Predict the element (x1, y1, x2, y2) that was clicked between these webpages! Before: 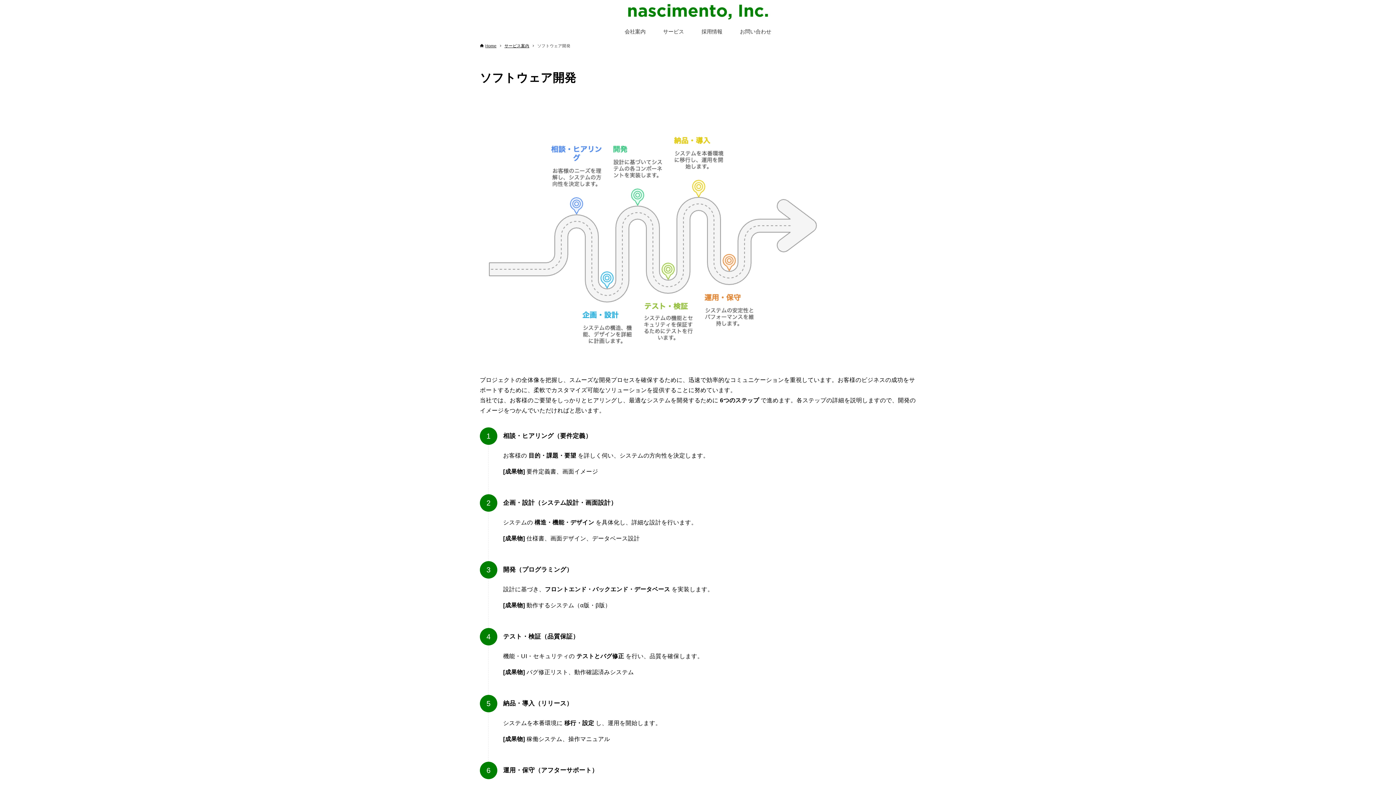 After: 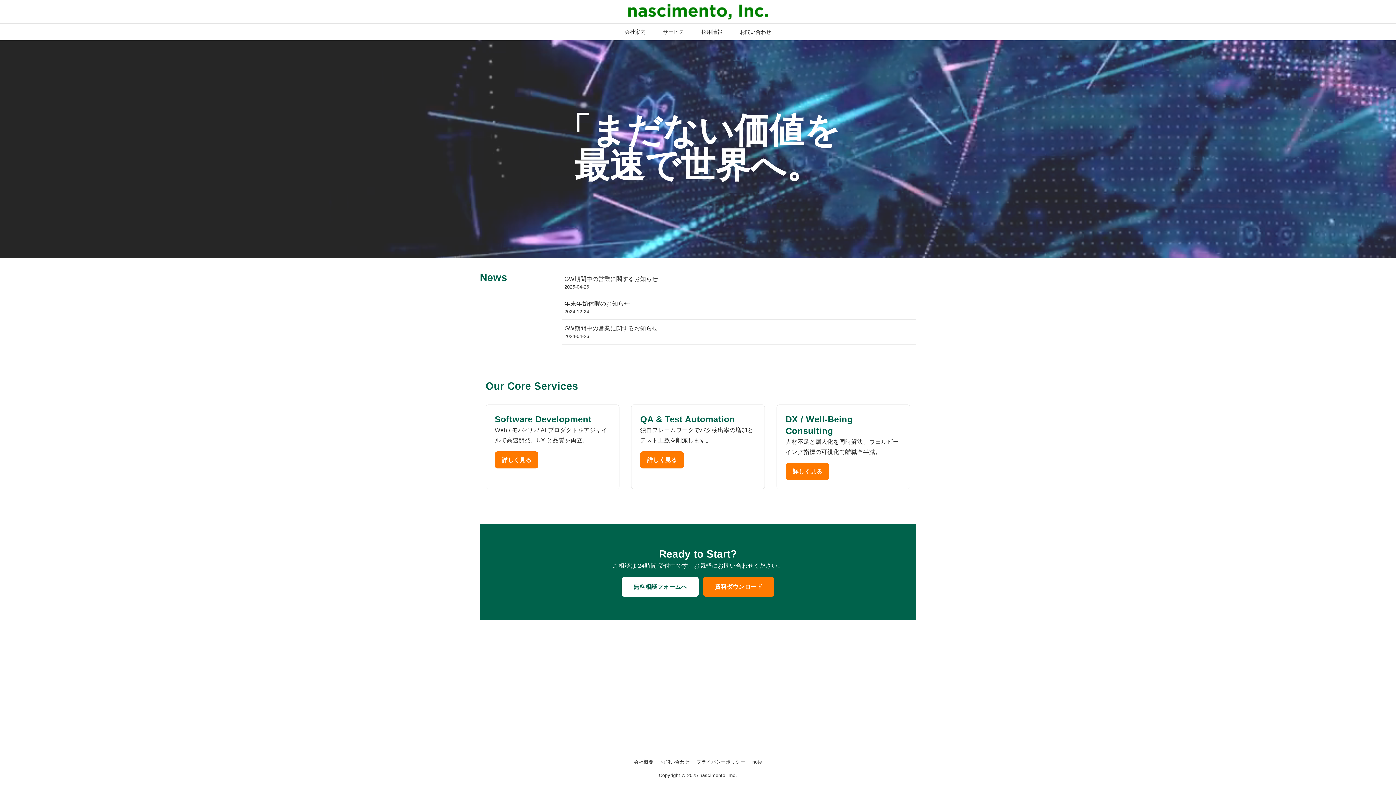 Action: bbox: (621, 2, 774, 20)